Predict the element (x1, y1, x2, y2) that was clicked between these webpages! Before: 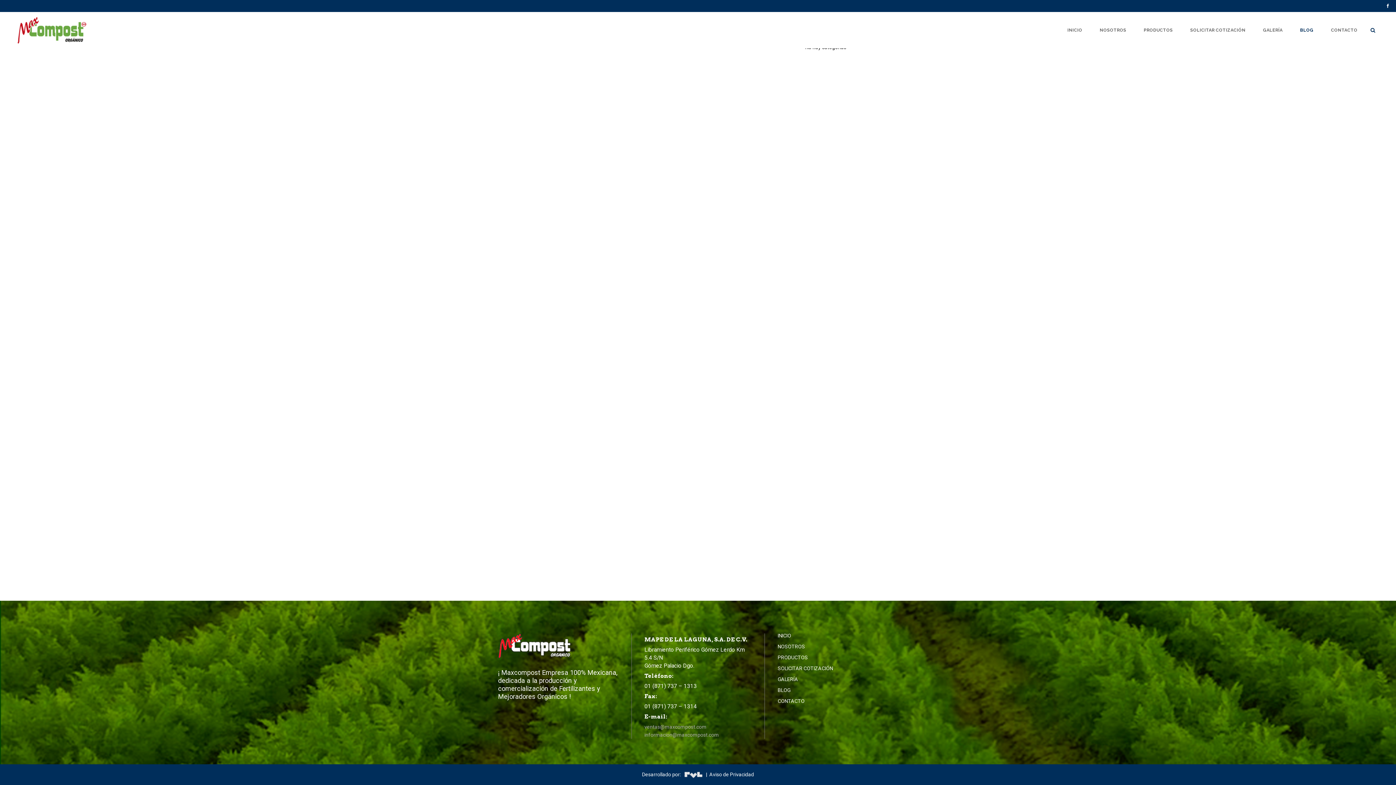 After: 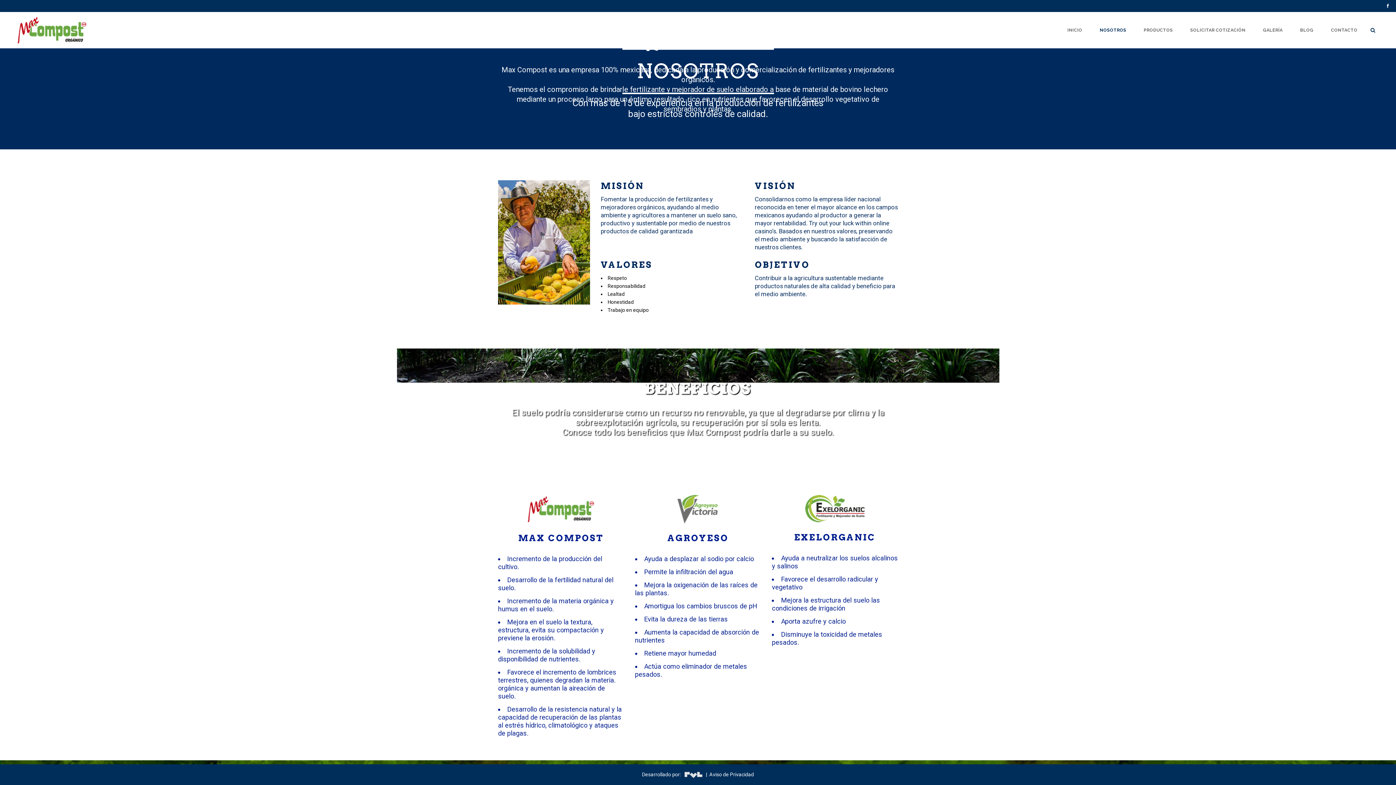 Action: bbox: (1091, 12, 1135, 48) label: NOSOTROS